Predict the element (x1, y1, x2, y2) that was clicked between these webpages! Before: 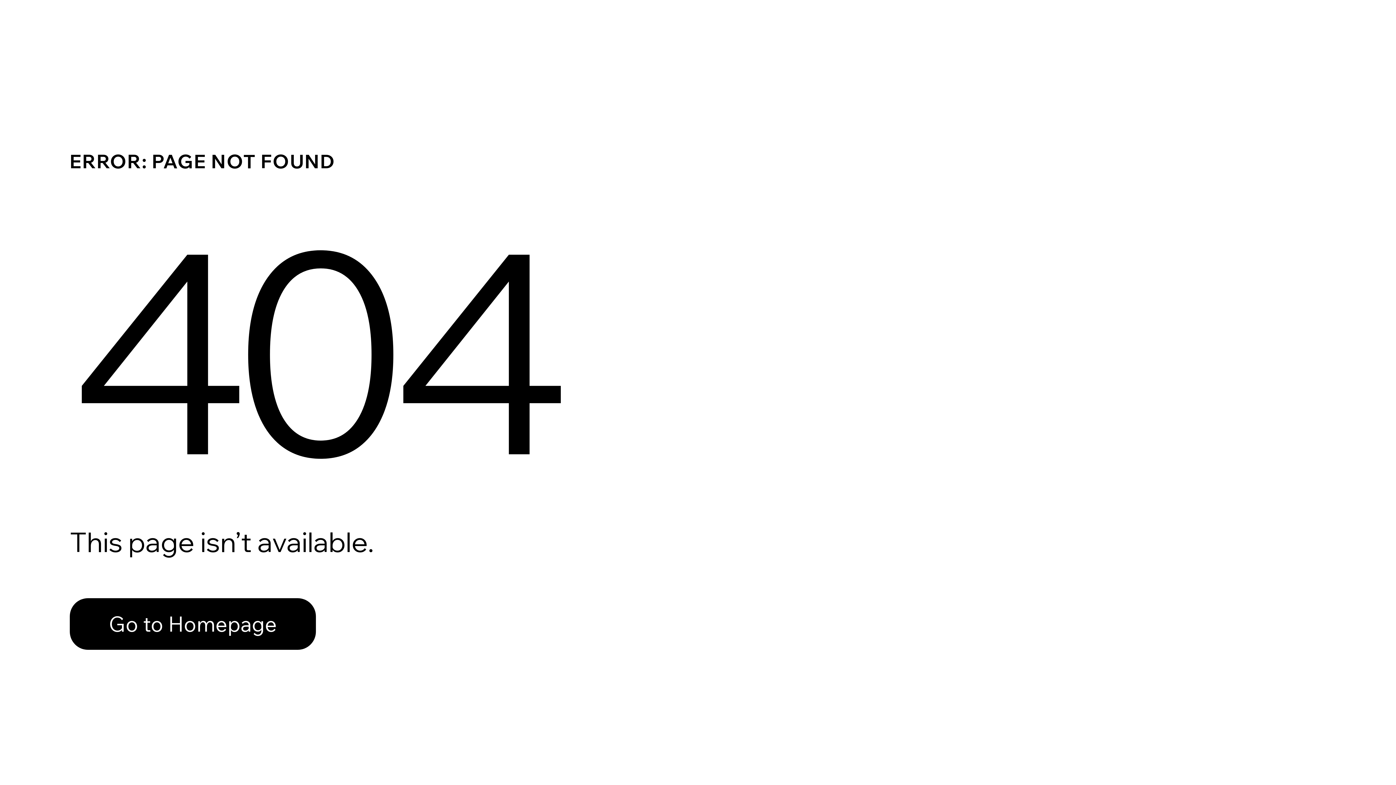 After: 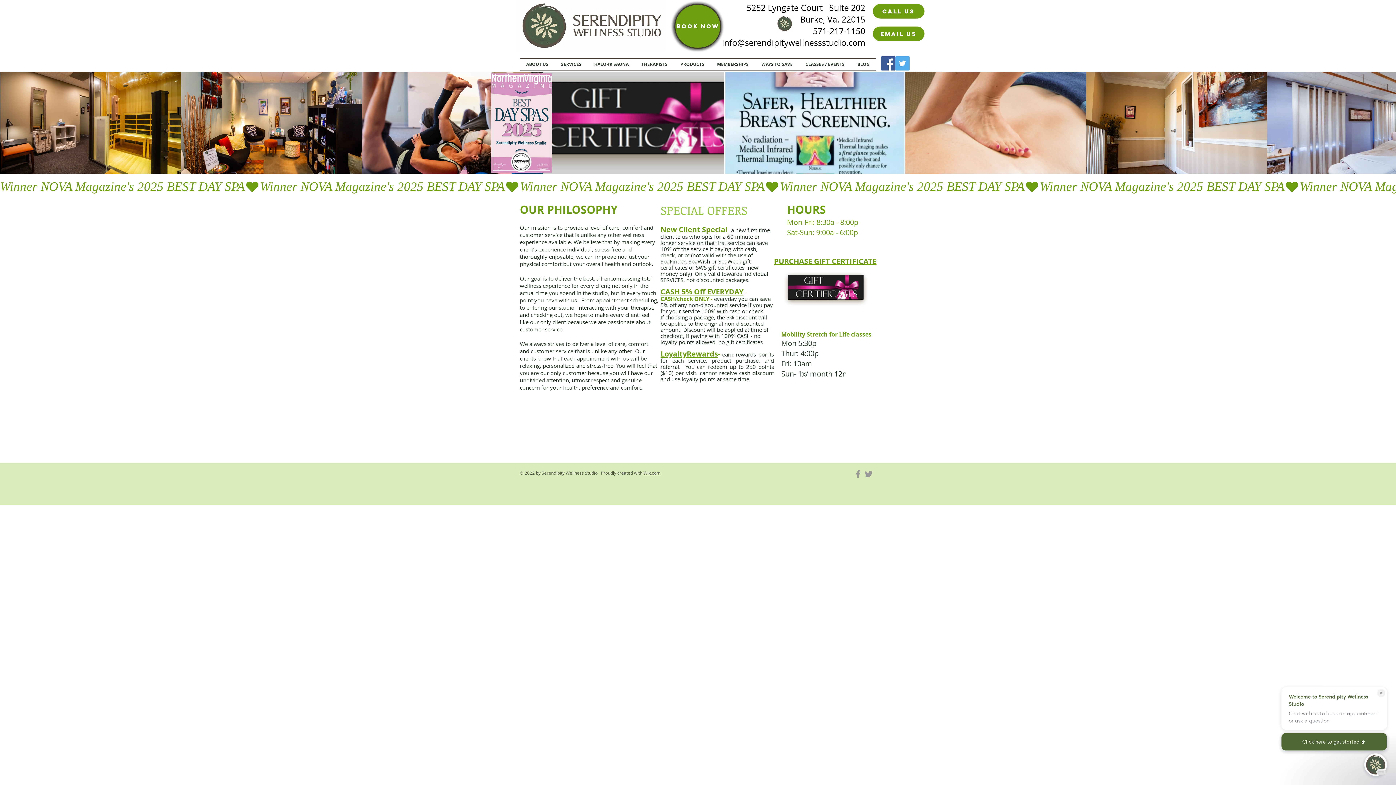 Action: bbox: (69, 582, 768, 659) label: Go to Homepage